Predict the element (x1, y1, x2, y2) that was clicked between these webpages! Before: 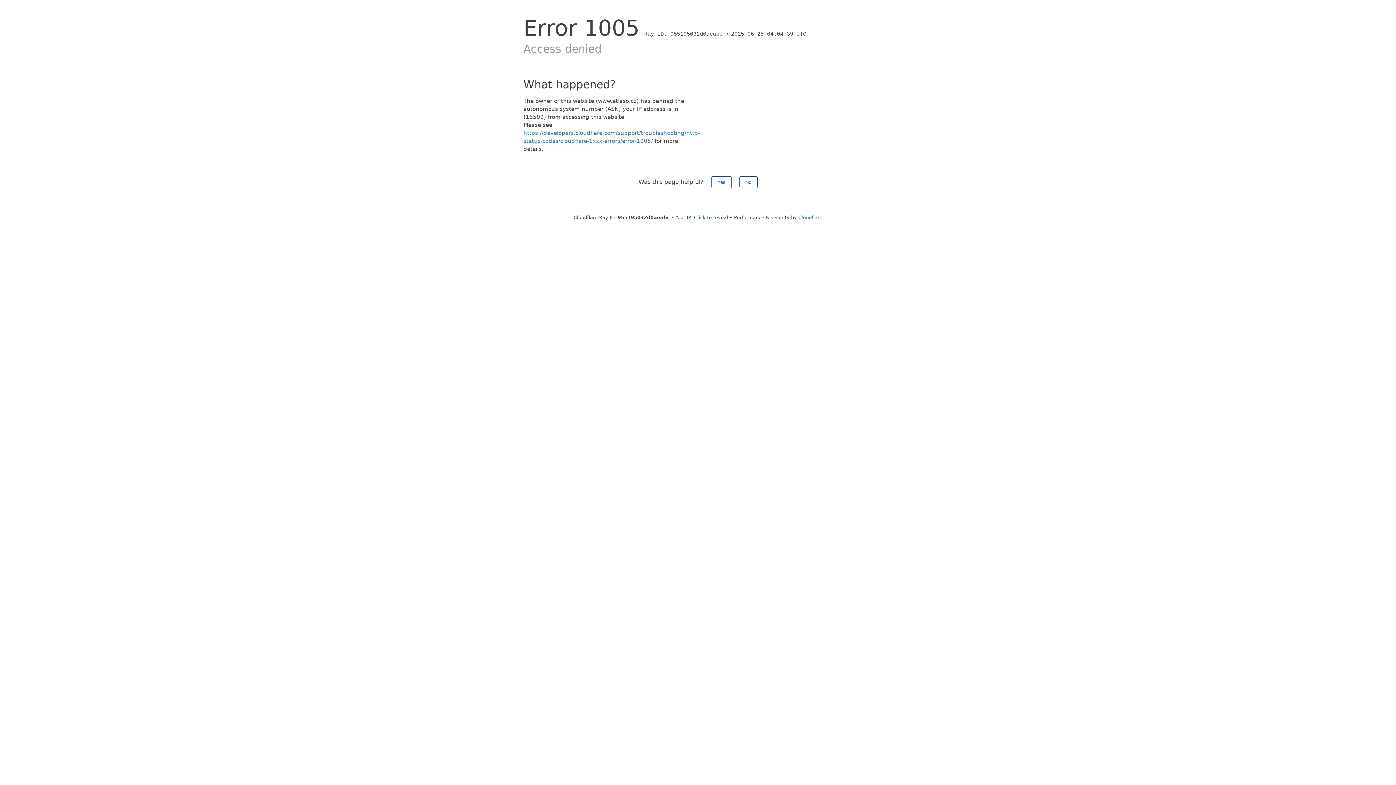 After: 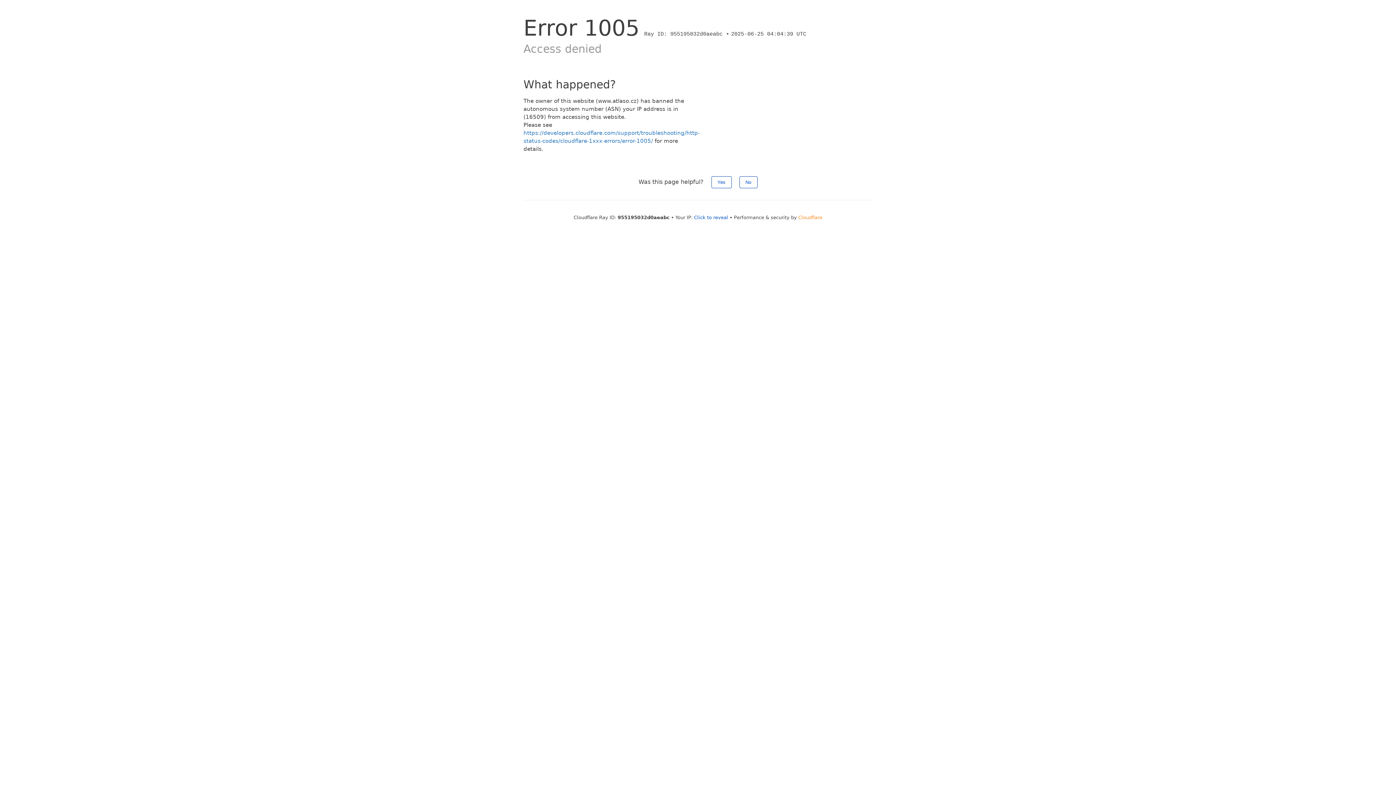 Action: bbox: (798, 214, 822, 220) label: Cloudflare